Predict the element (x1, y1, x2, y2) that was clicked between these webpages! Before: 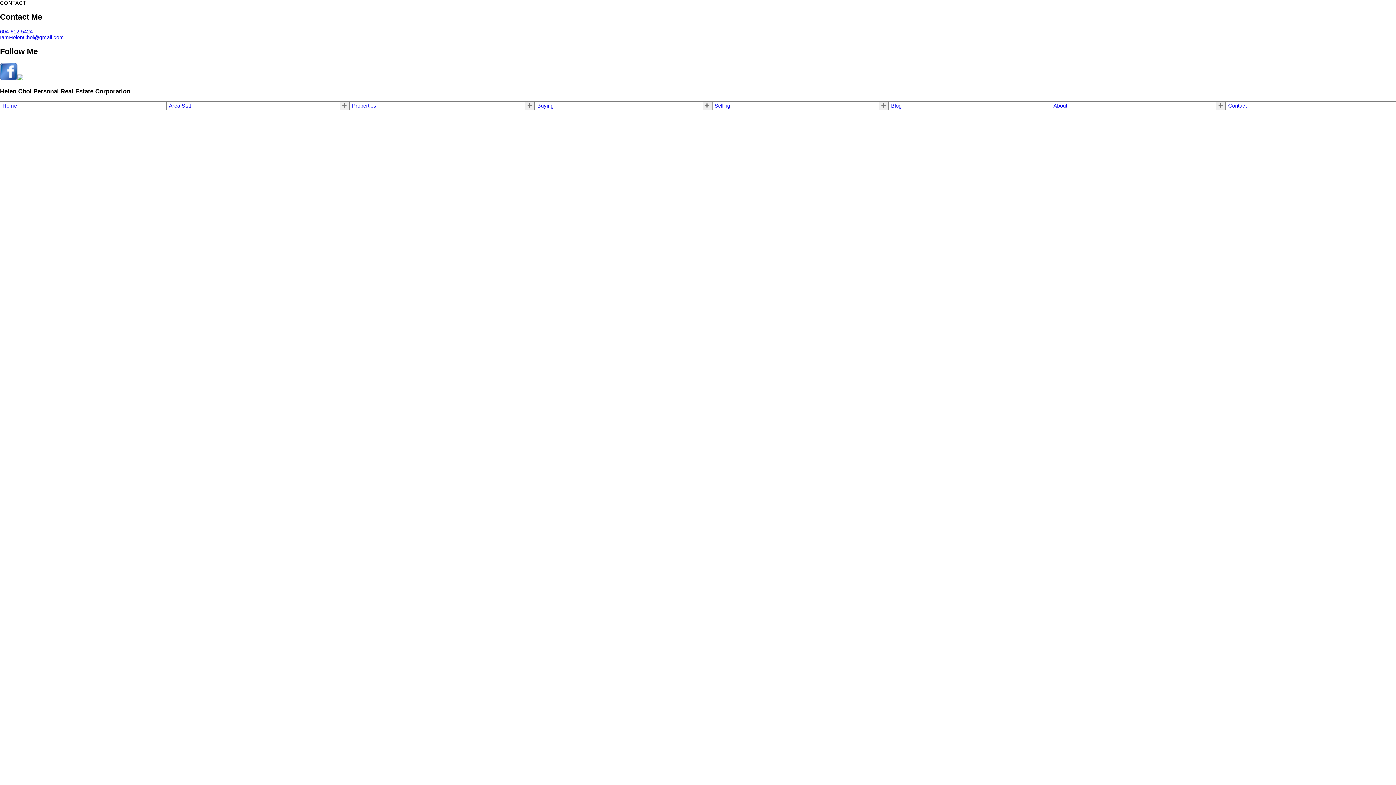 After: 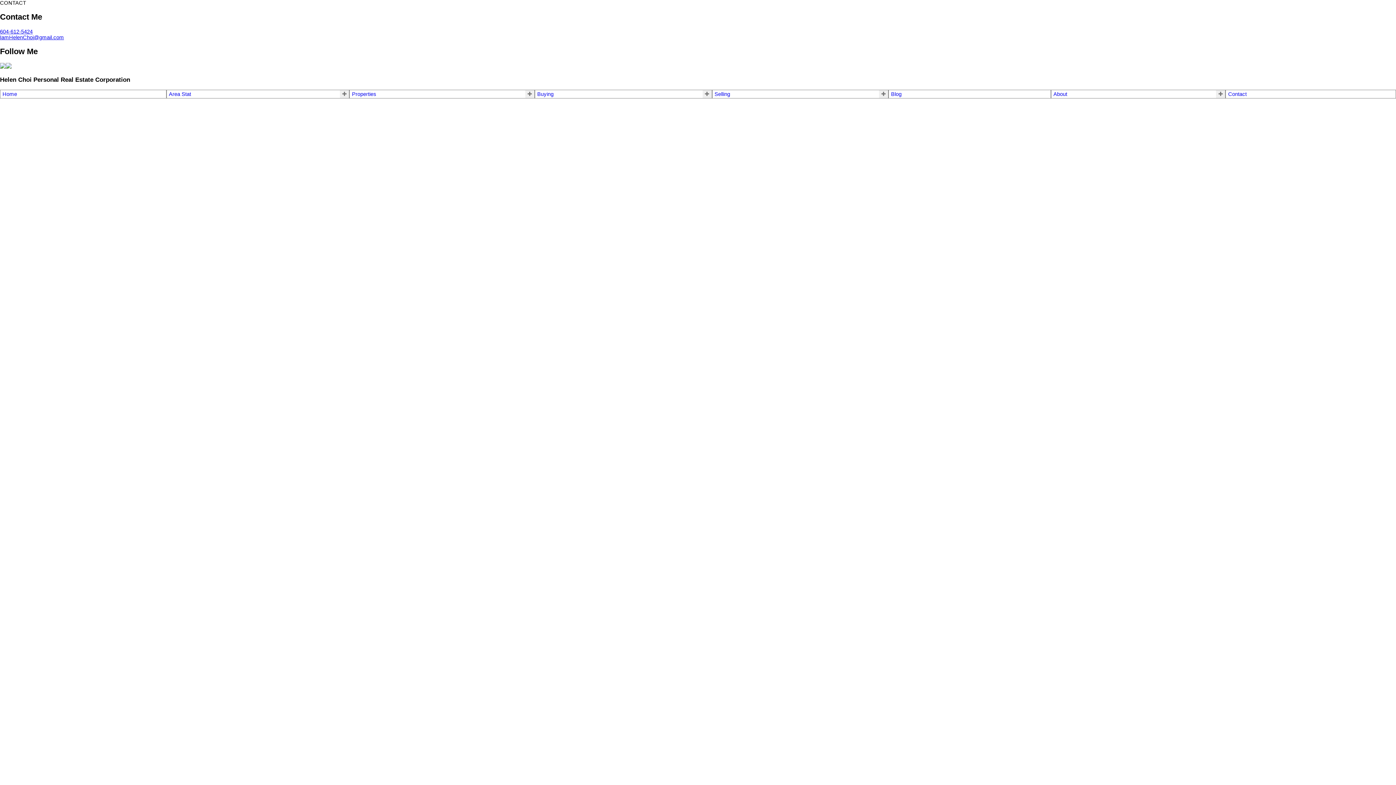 Action: bbox: (714, 103, 730, 108) label: Selling